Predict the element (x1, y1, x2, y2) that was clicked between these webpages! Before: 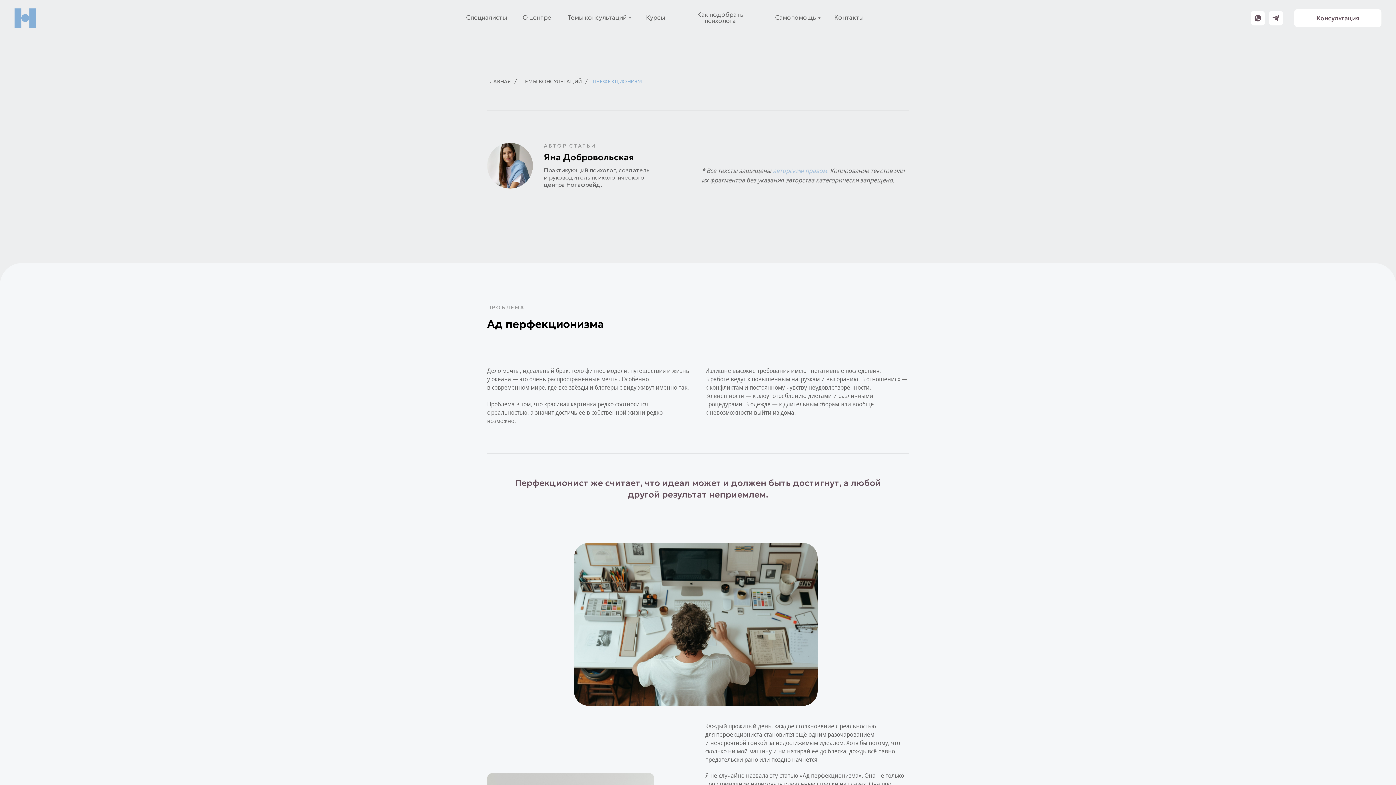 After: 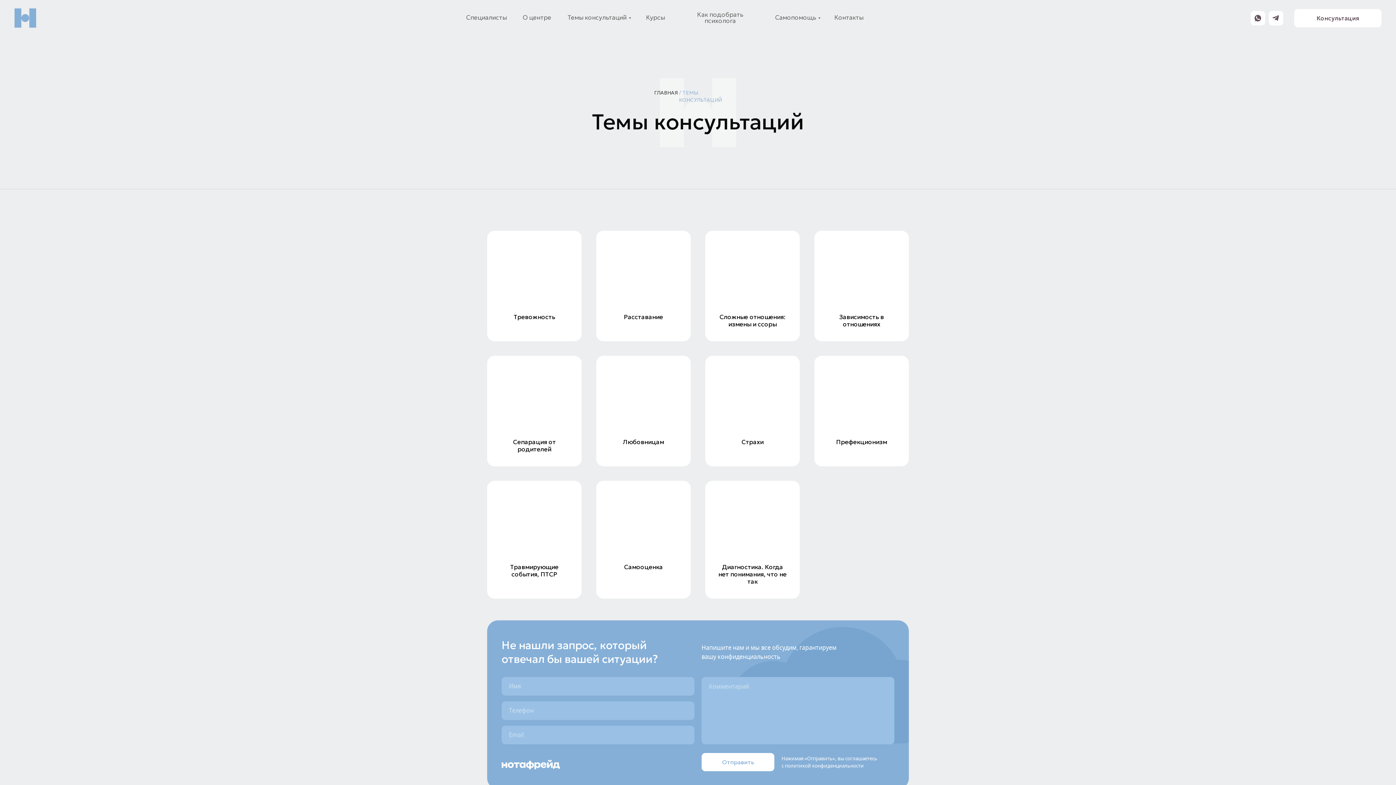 Action: bbox: (521, 78, 581, 85) label: ТЕМЫ КОНСУЛЬТАЦИЙ